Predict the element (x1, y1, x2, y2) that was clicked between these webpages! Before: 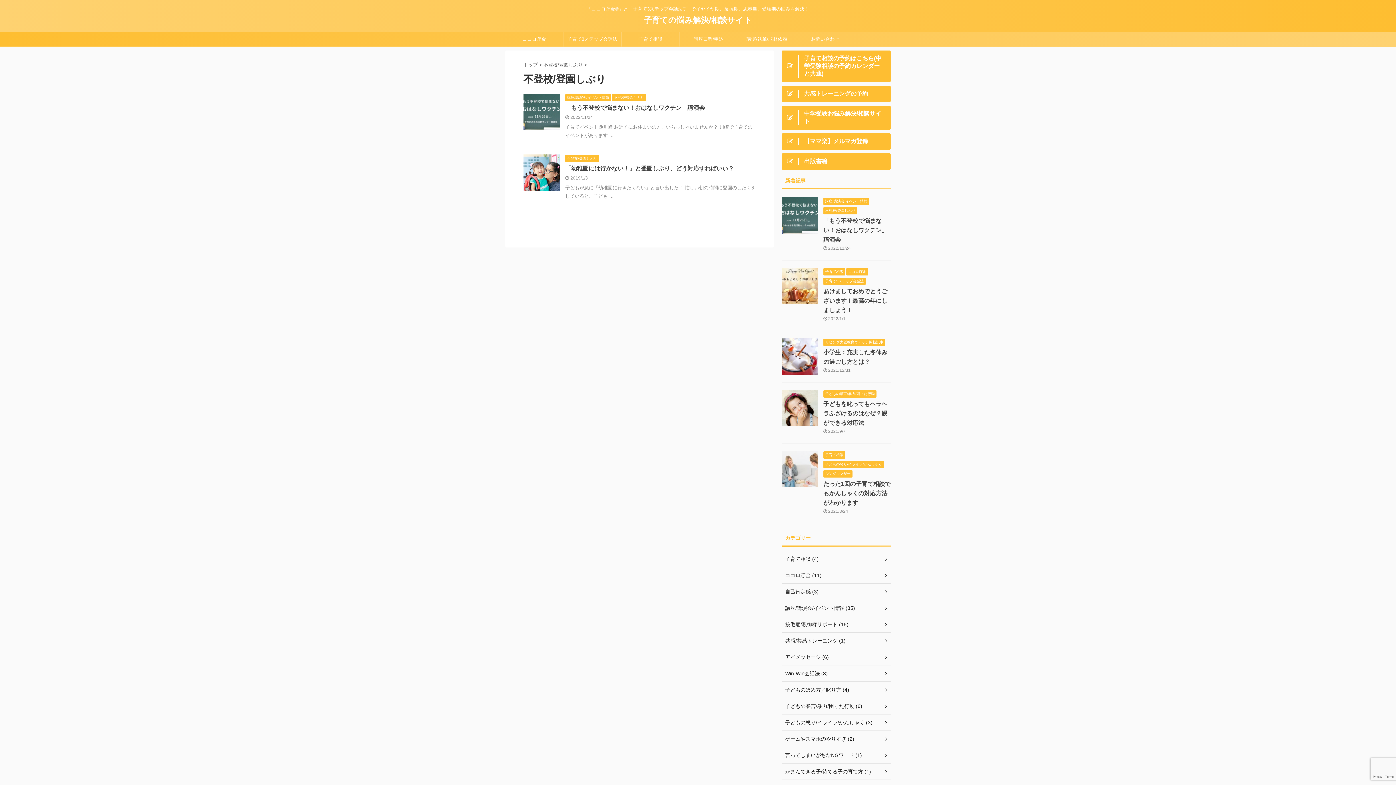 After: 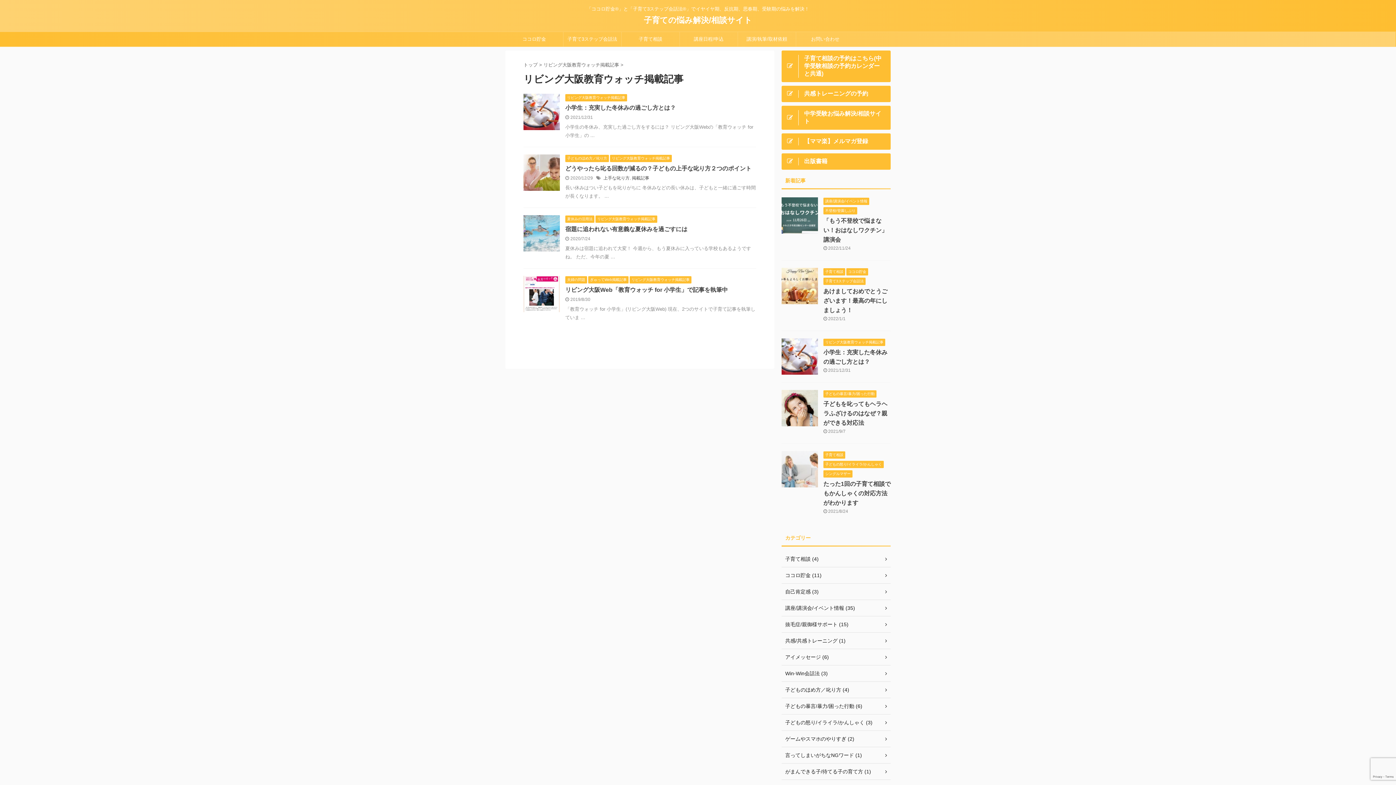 Action: bbox: (823, 339, 885, 344) label: リビング大阪教育ウォッチ掲載記事